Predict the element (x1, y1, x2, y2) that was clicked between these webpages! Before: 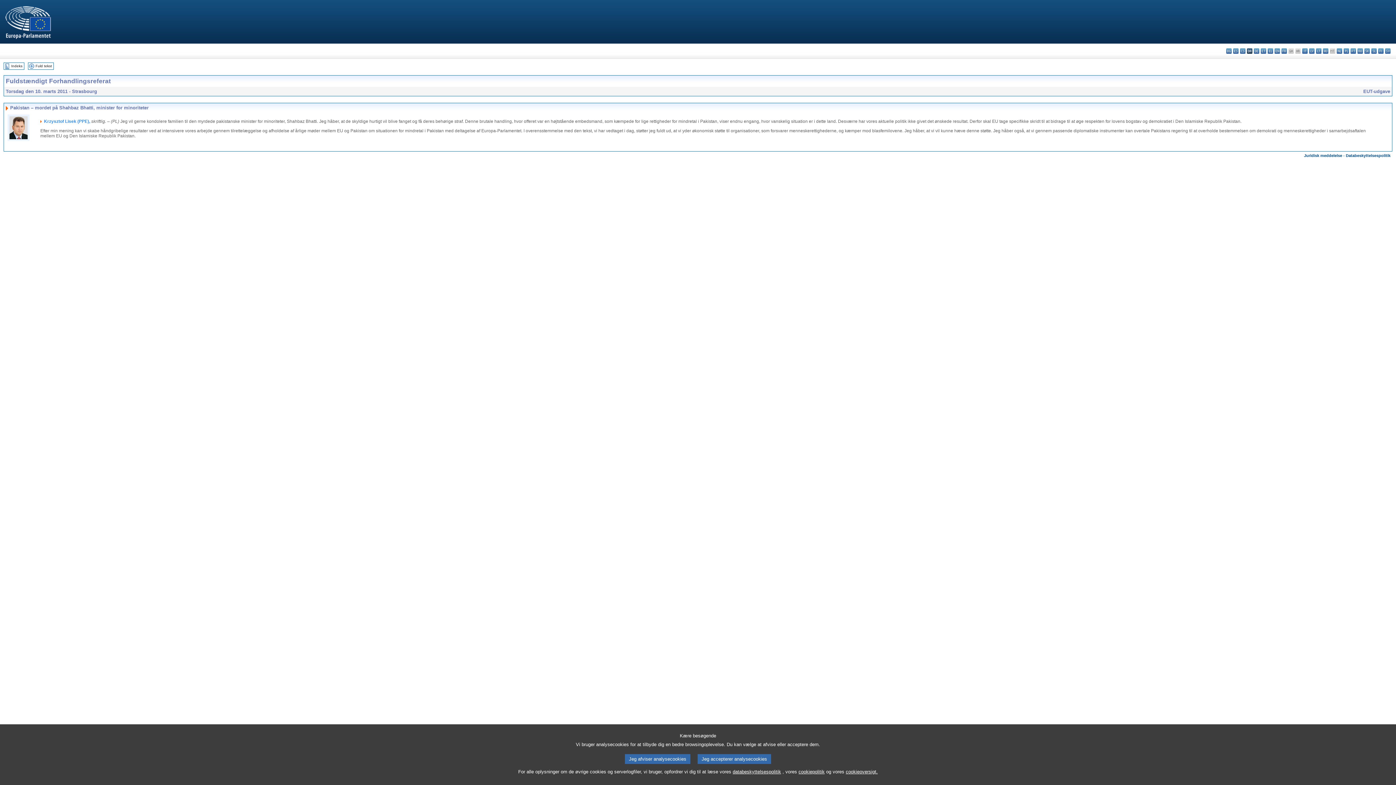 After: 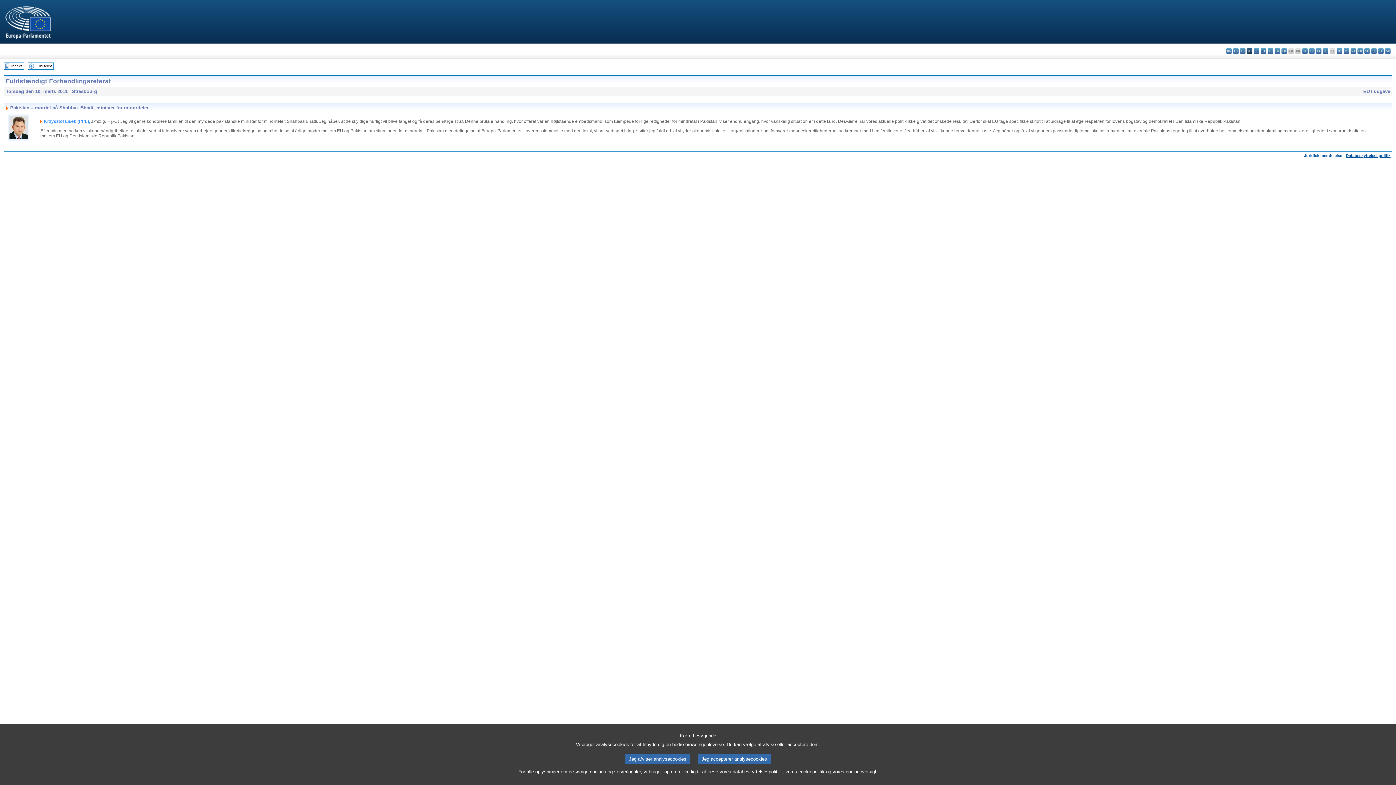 Action: bbox: (1346, 153, 1390, 157) label: Databeskyttelsespolitik